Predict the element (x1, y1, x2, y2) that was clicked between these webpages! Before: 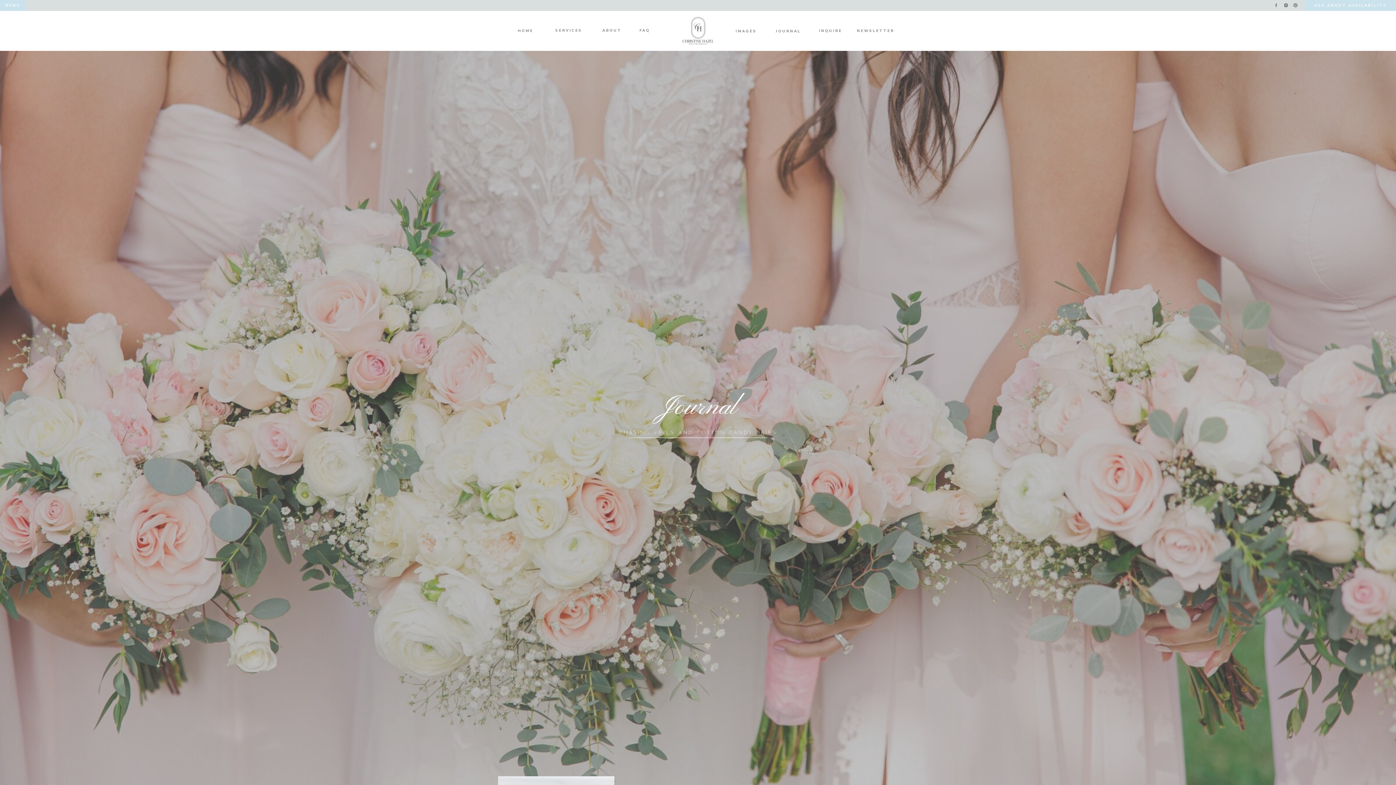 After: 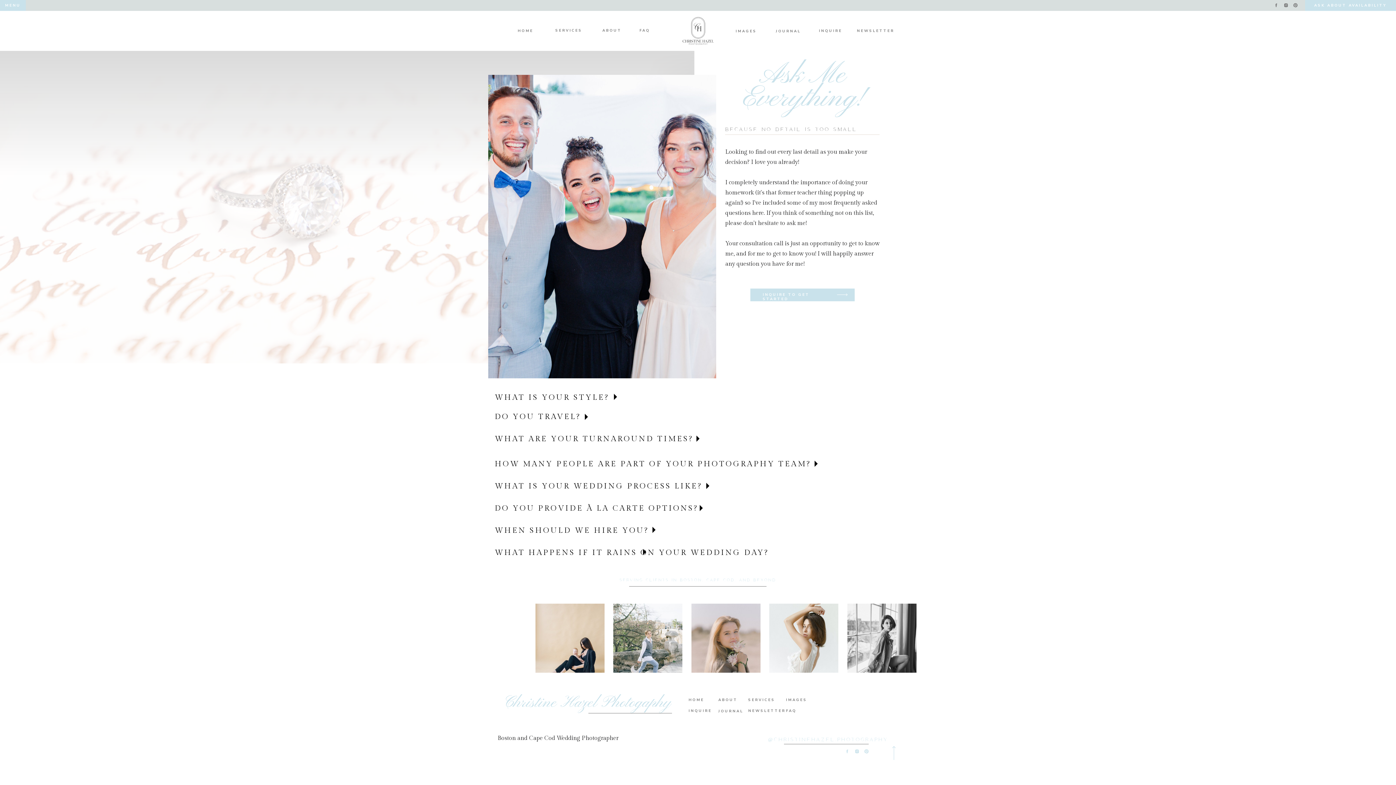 Action: label: FAQ

 bbox: (630, 28, 659, 33)